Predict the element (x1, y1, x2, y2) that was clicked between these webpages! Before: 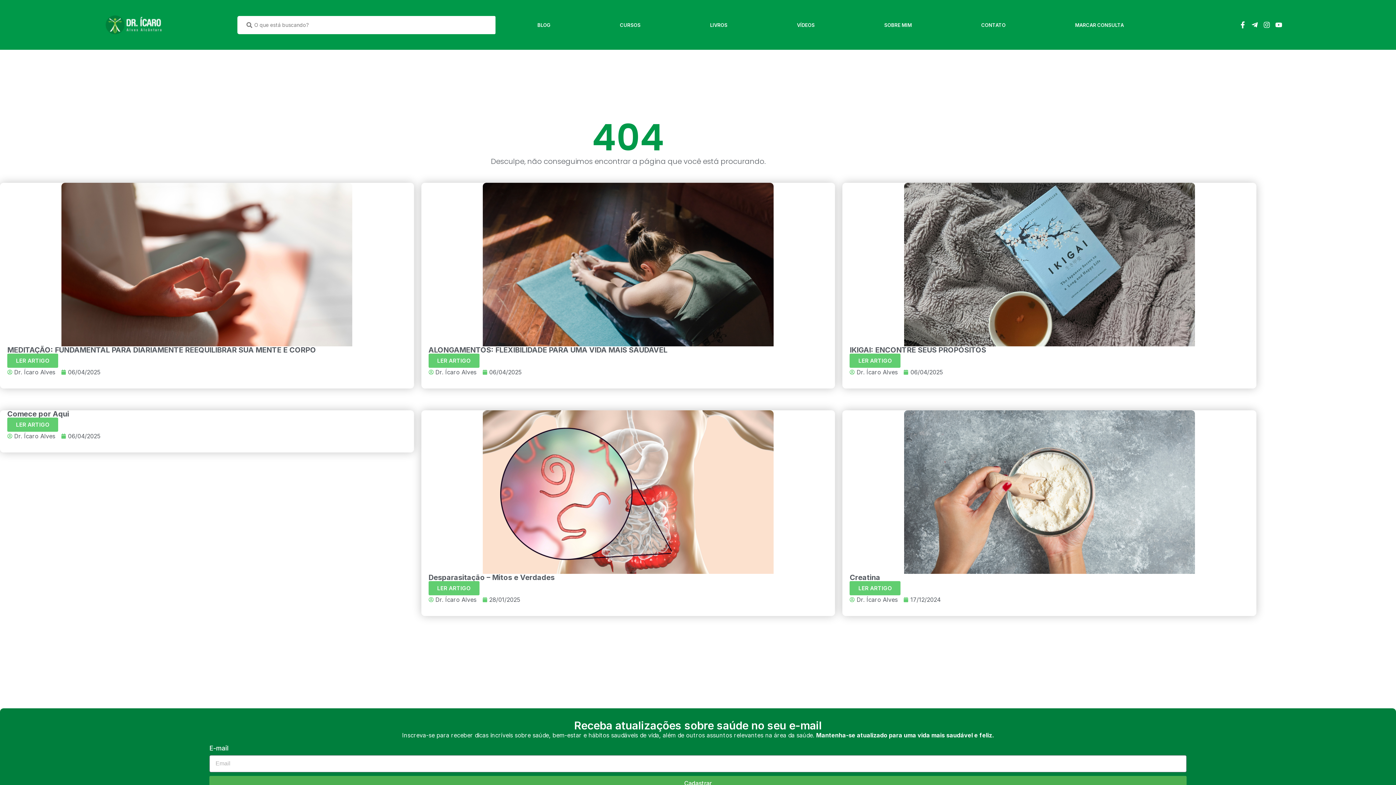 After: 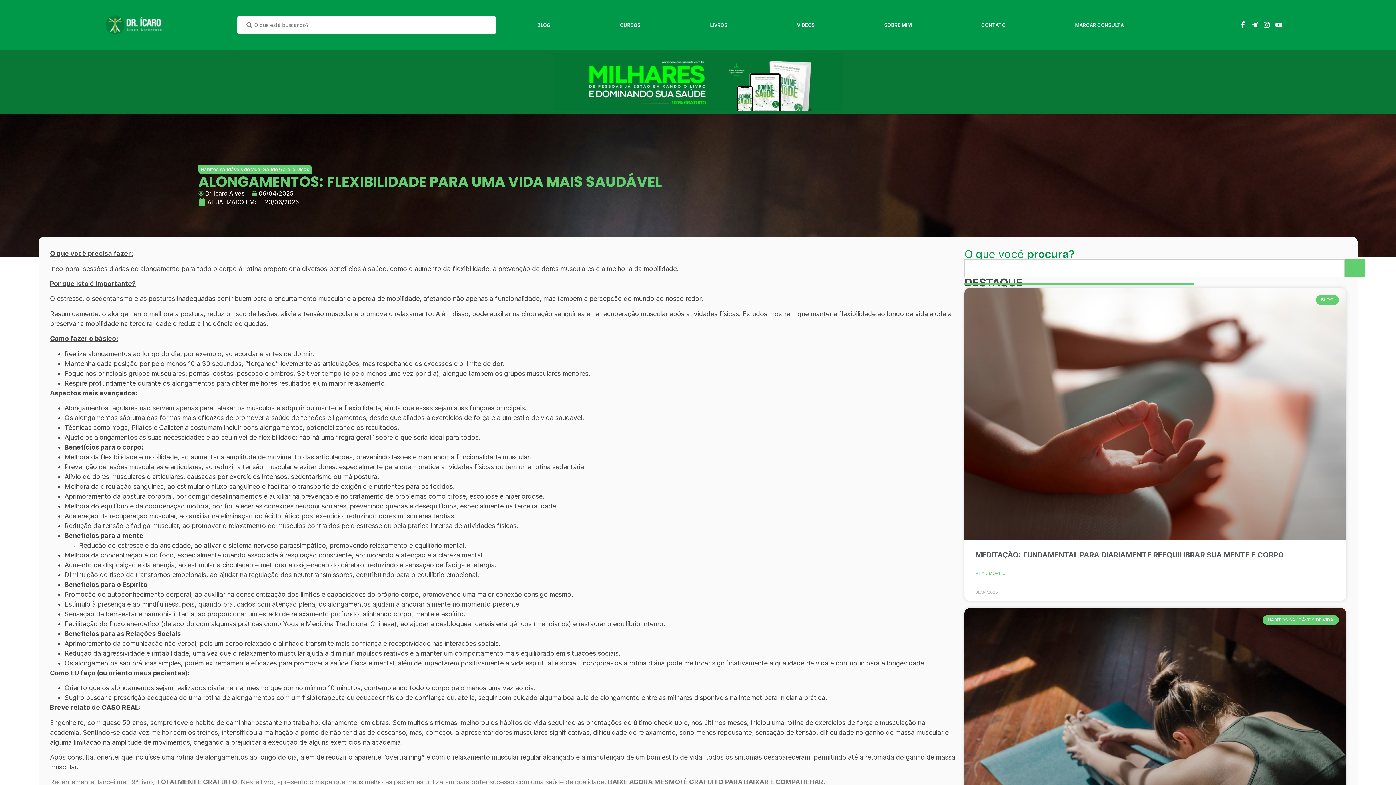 Action: bbox: (428, 345, 667, 354) label: ALONGAMENTOS: FLEXIBILIDADE PARA UMA VIDA MAIS SAUDÁVEL